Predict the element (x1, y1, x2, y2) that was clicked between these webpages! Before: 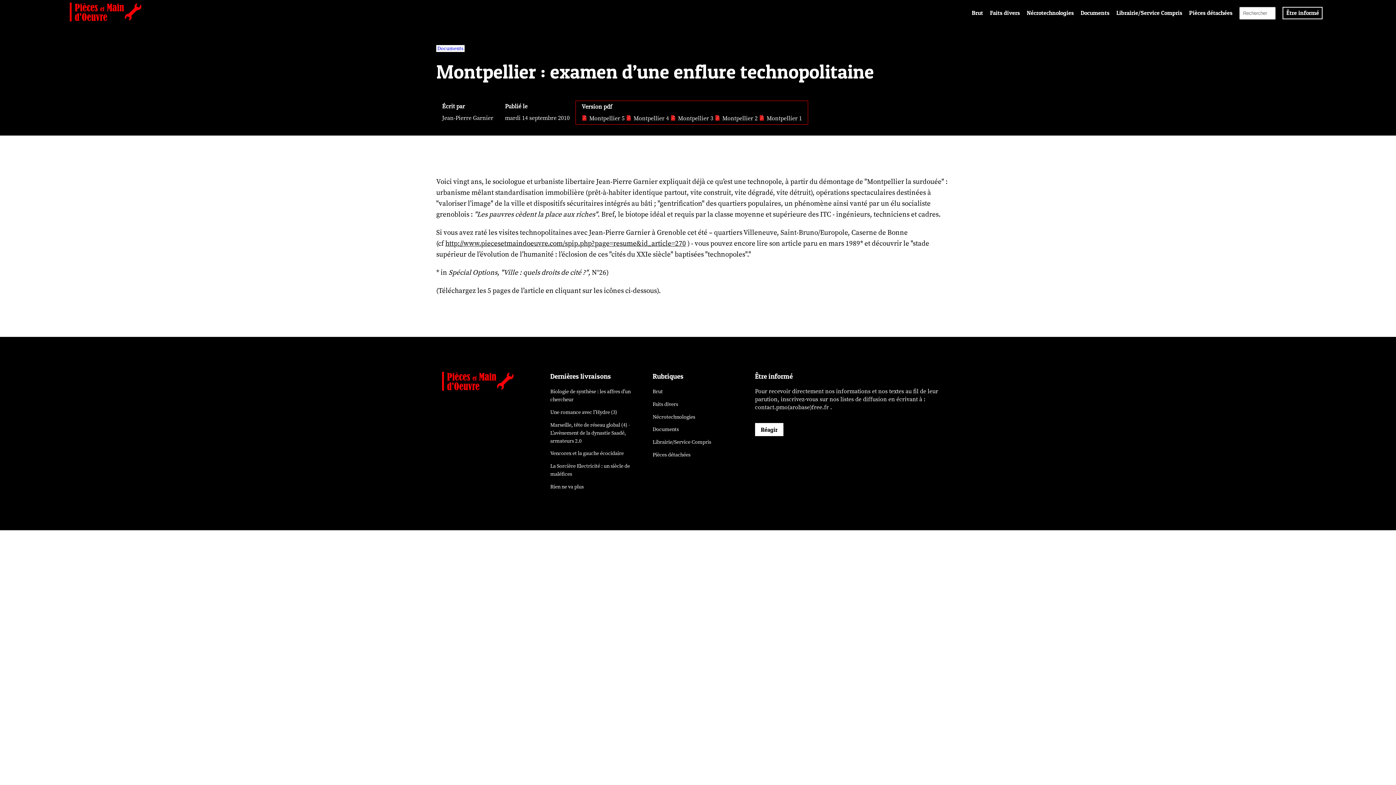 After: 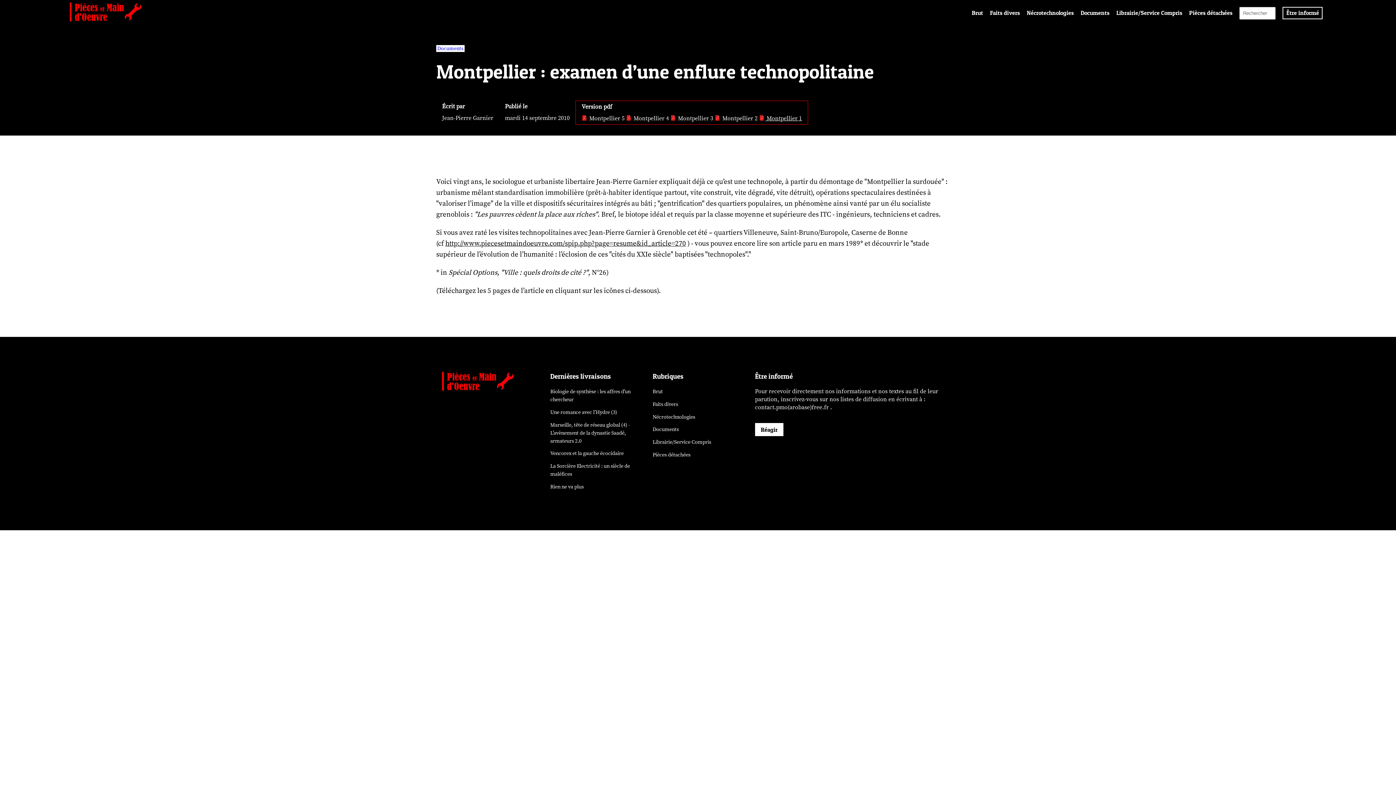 Action: label: pdf: Montpellier 1 bbox: (759, 114, 802, 122)